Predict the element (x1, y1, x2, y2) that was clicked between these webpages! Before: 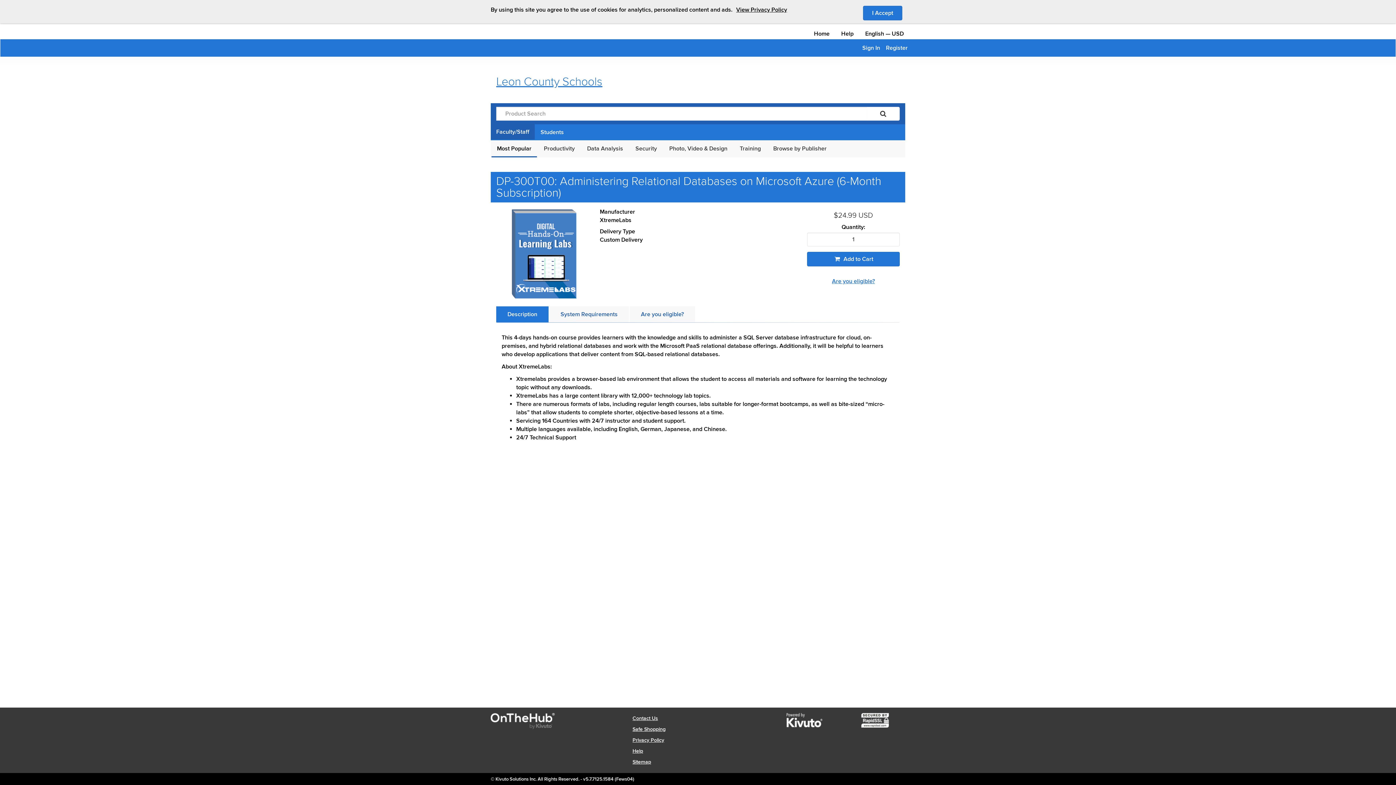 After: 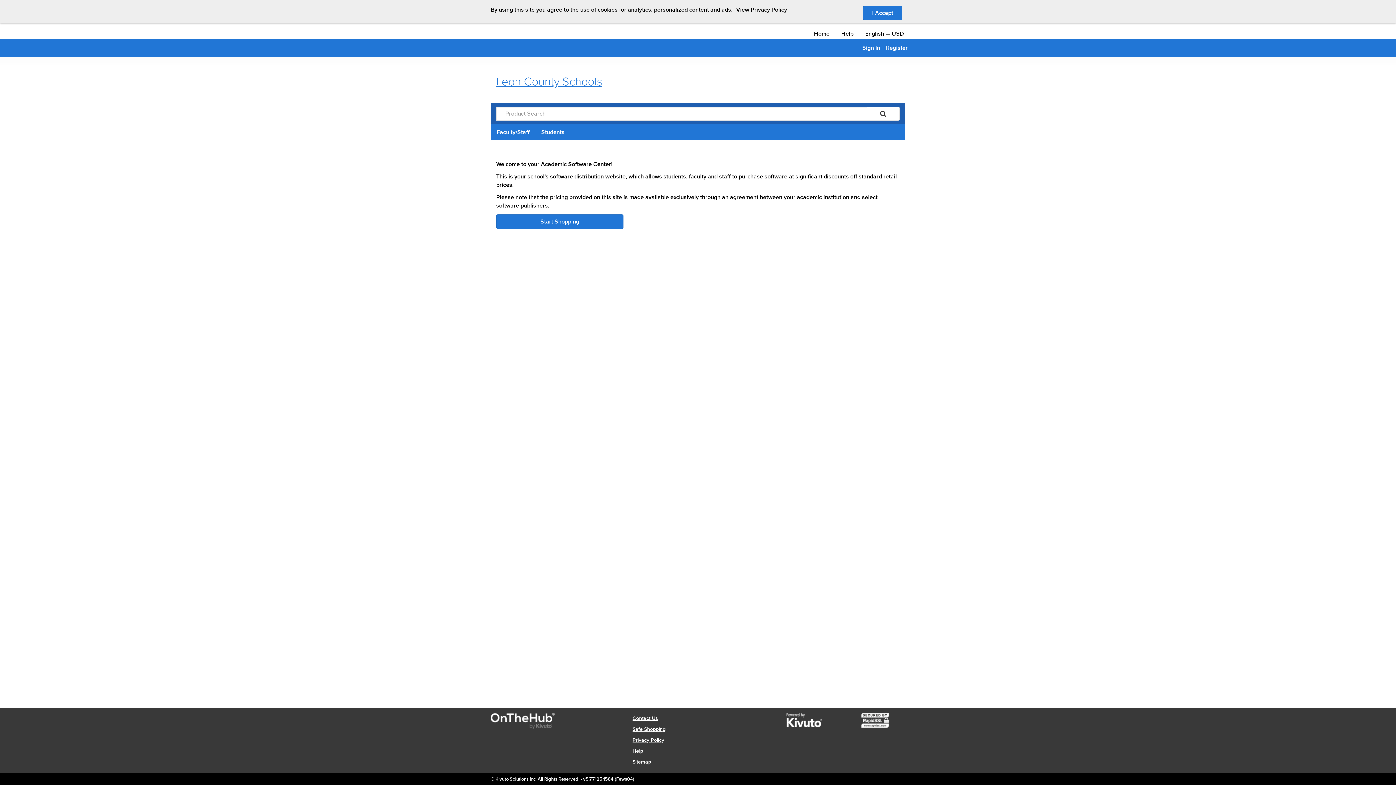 Action: bbox: (496, 68, 602, 91) label: Leon County Schools